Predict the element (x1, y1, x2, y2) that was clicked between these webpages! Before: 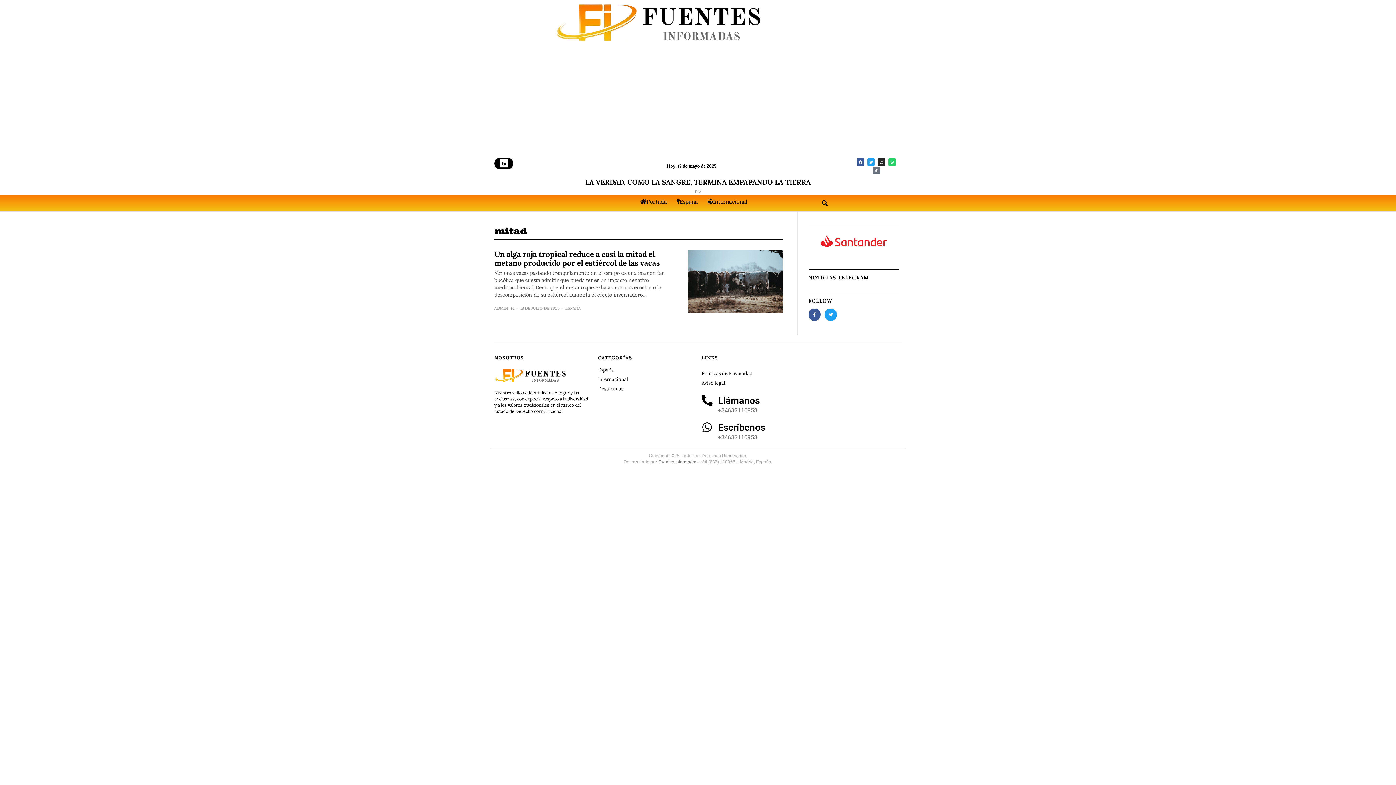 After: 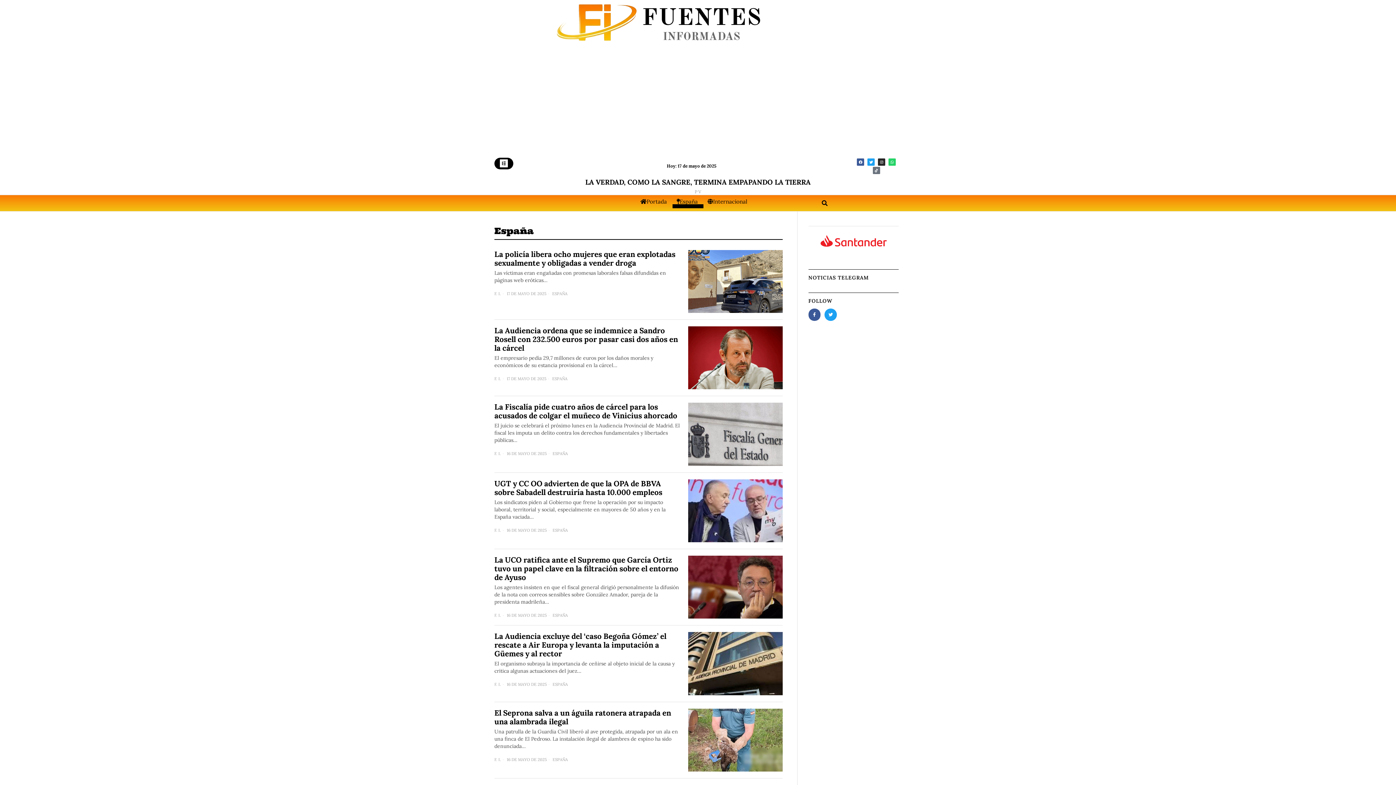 Action: label: España bbox: (598, 365, 694, 374)